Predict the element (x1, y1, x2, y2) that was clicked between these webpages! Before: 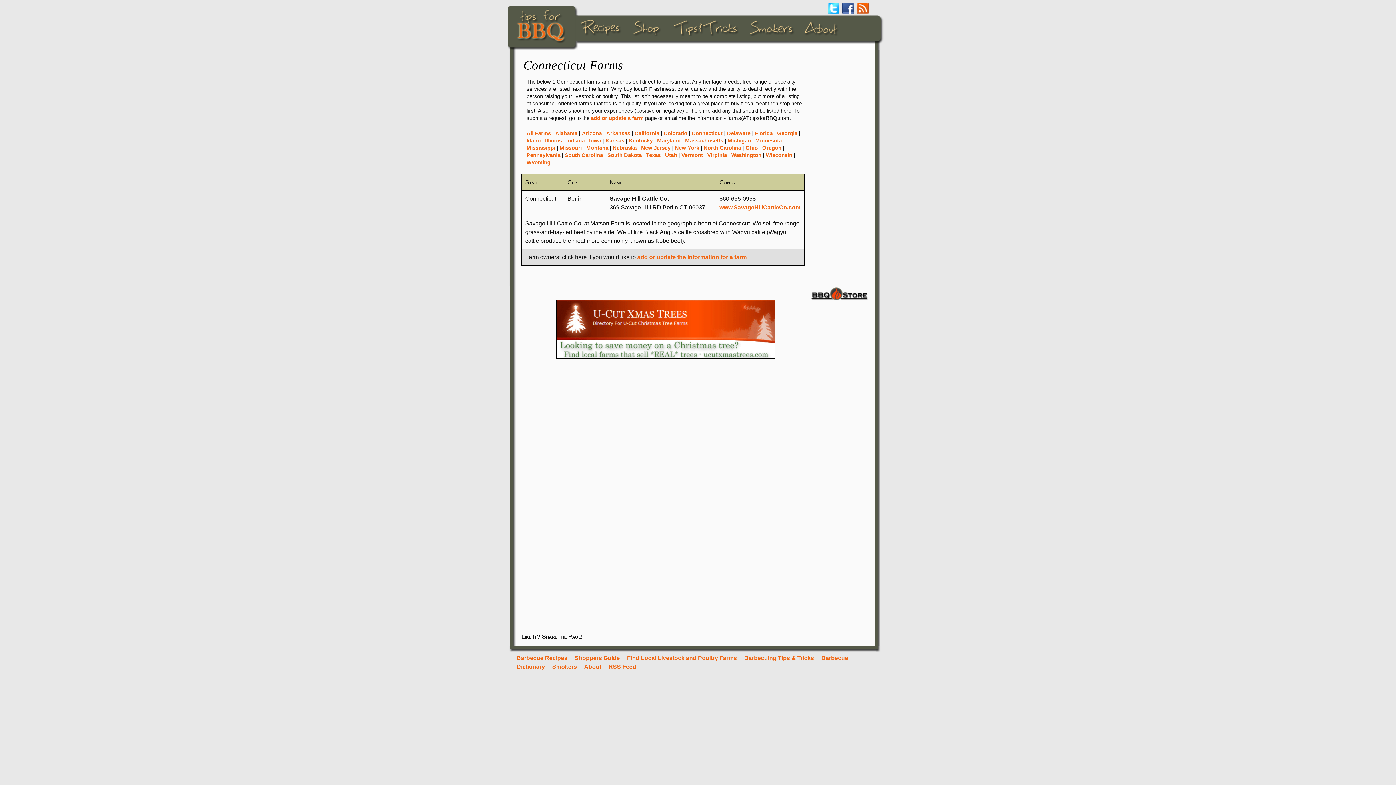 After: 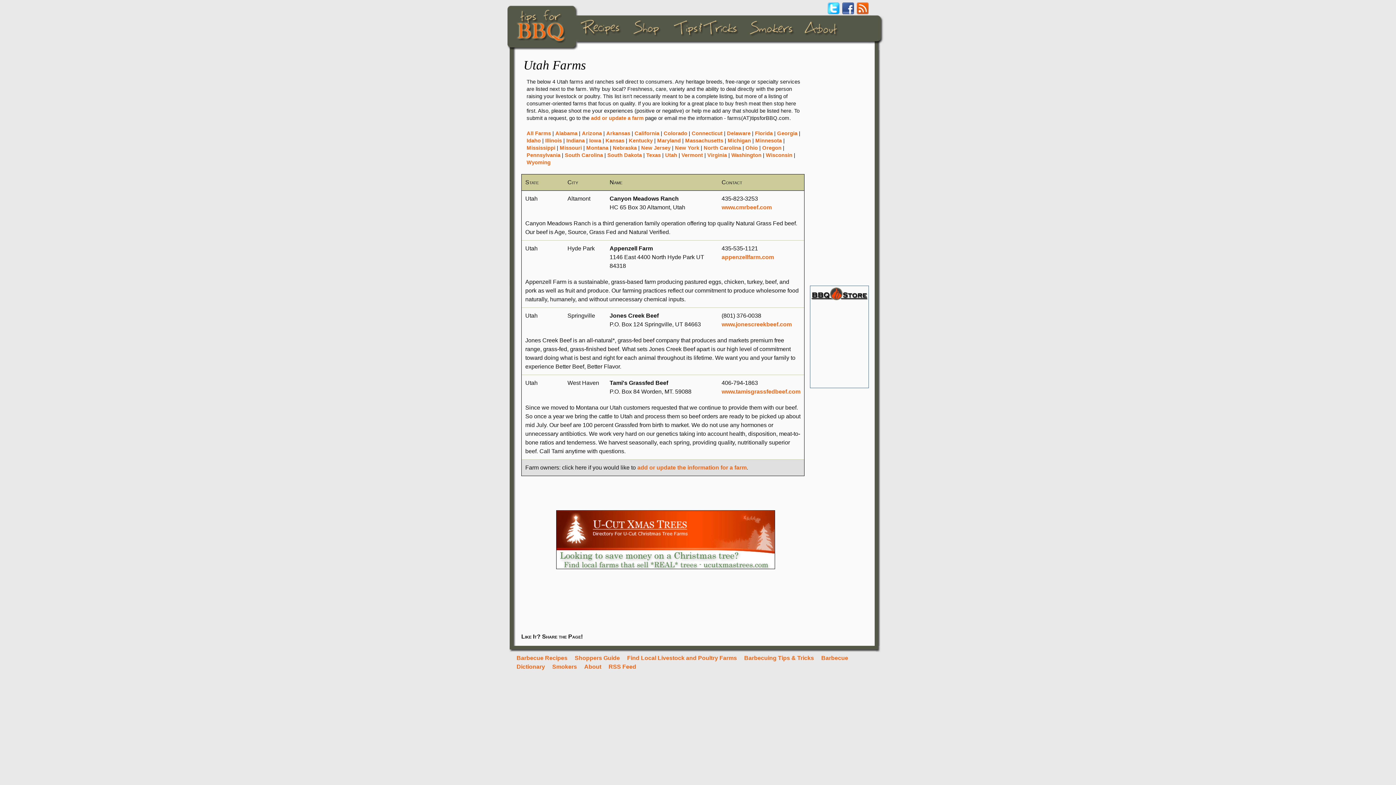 Action: bbox: (665, 152, 677, 158) label: Utah